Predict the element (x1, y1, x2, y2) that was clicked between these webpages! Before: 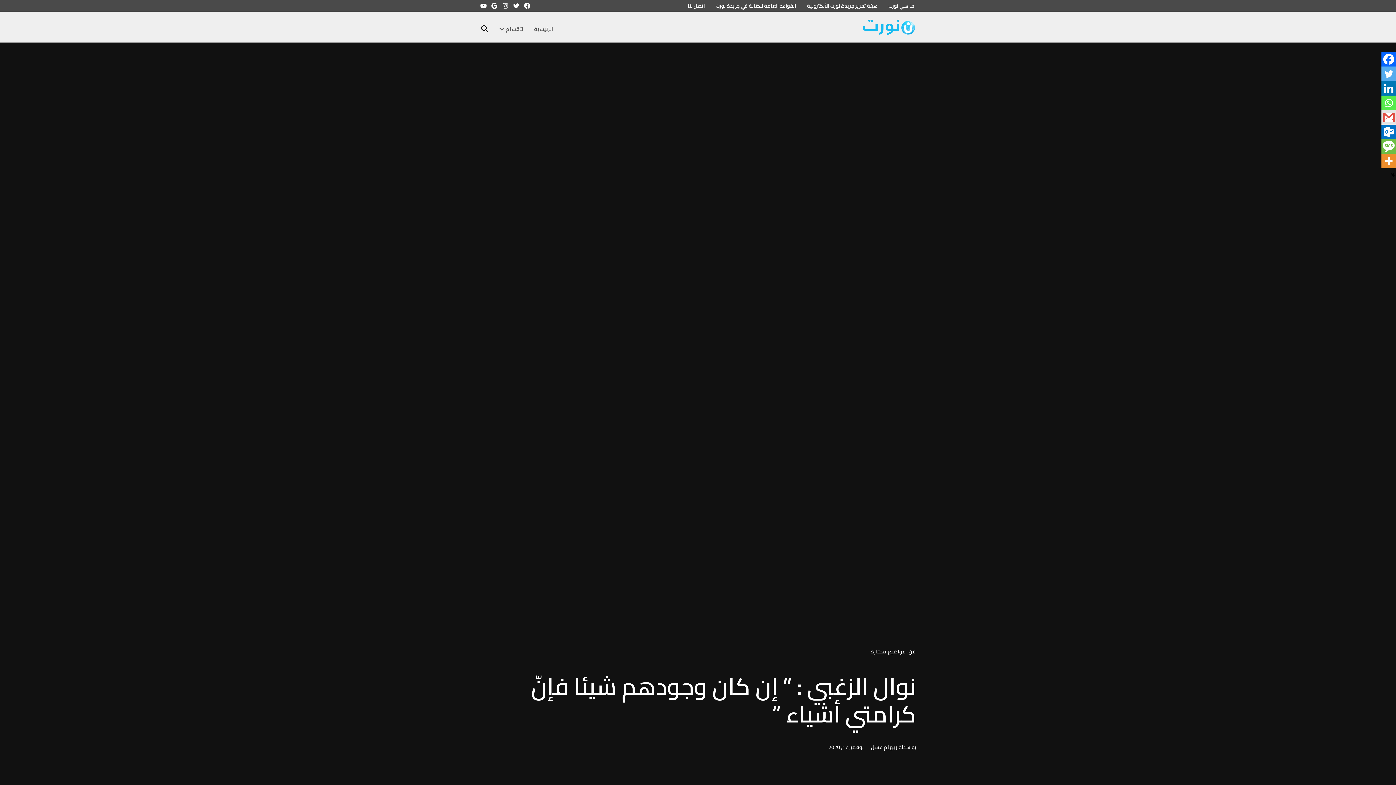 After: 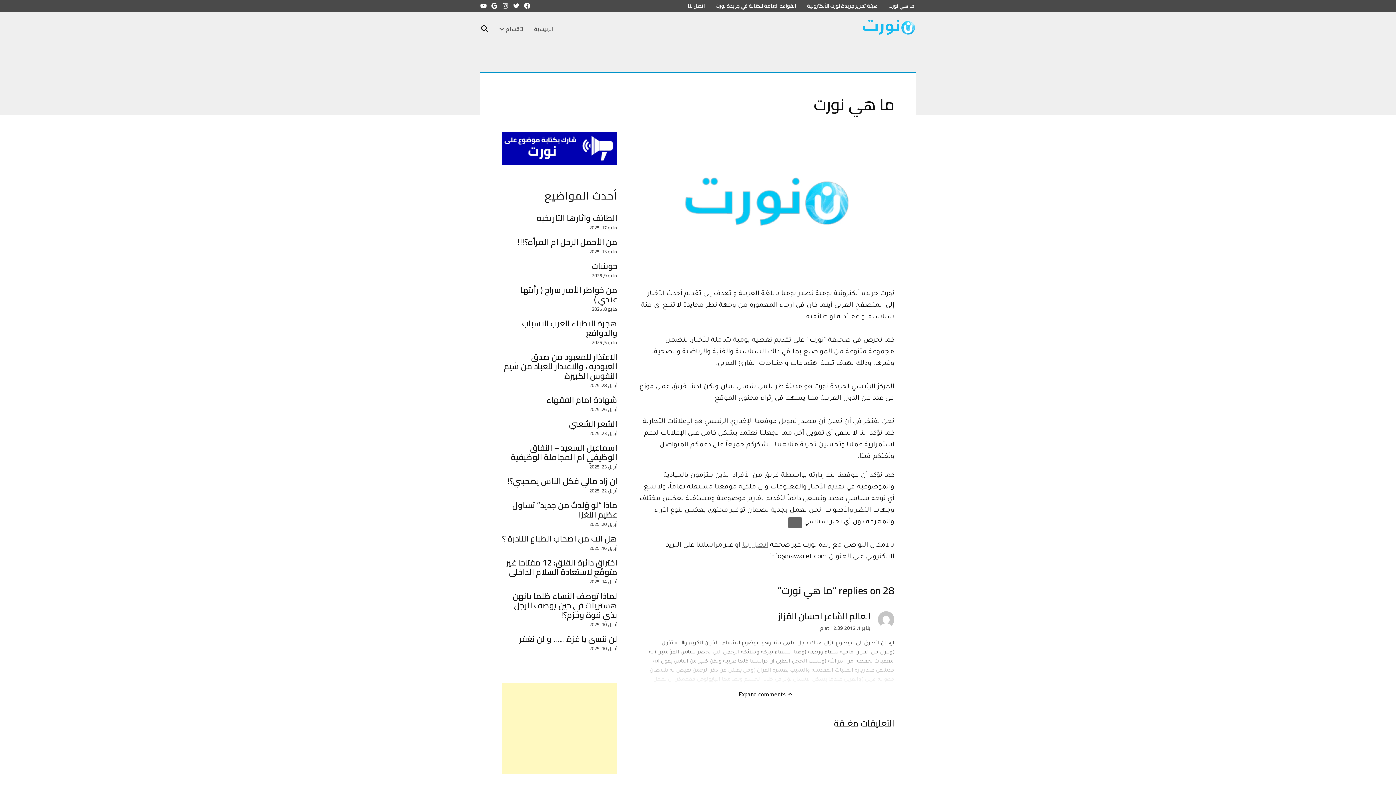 Action: label: ما هي نورت bbox: (886, 0, 916, 10)